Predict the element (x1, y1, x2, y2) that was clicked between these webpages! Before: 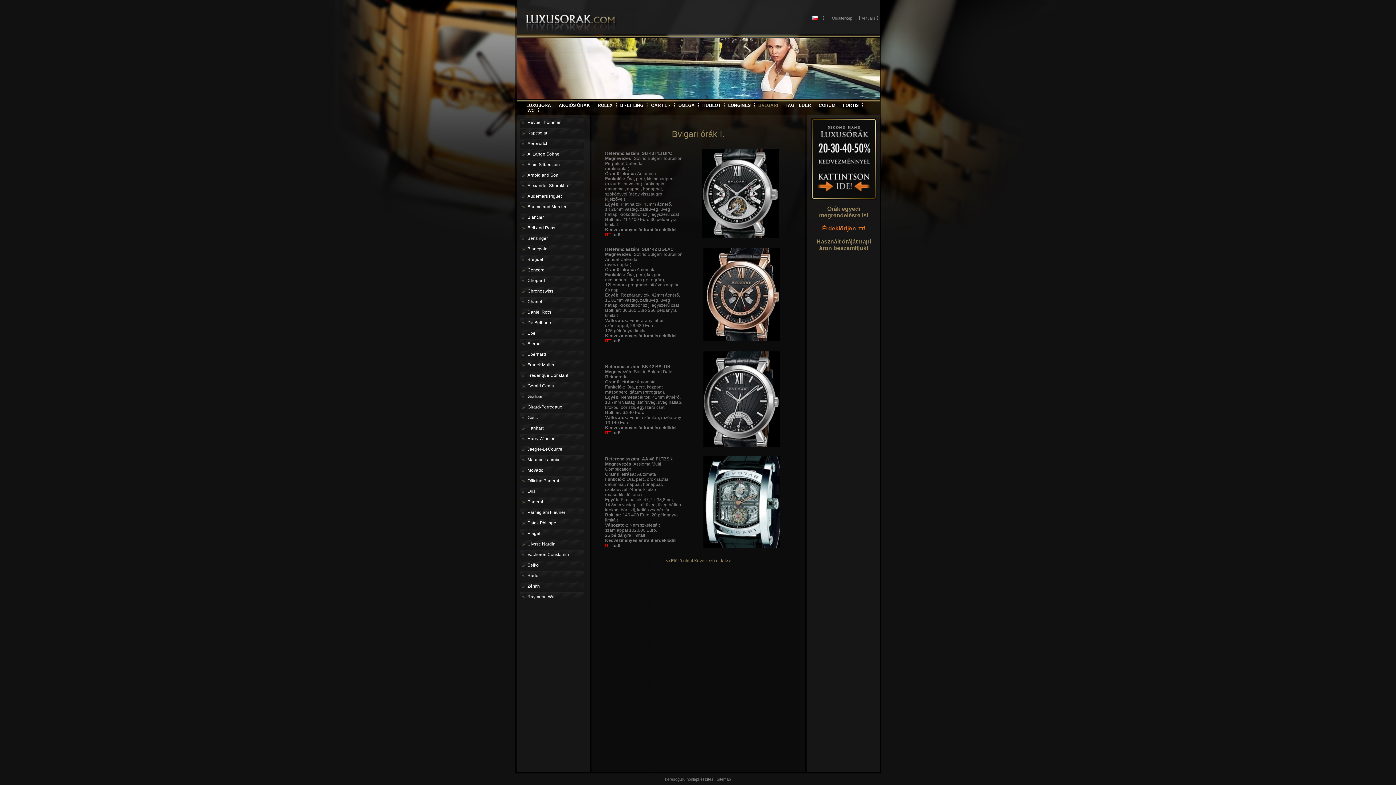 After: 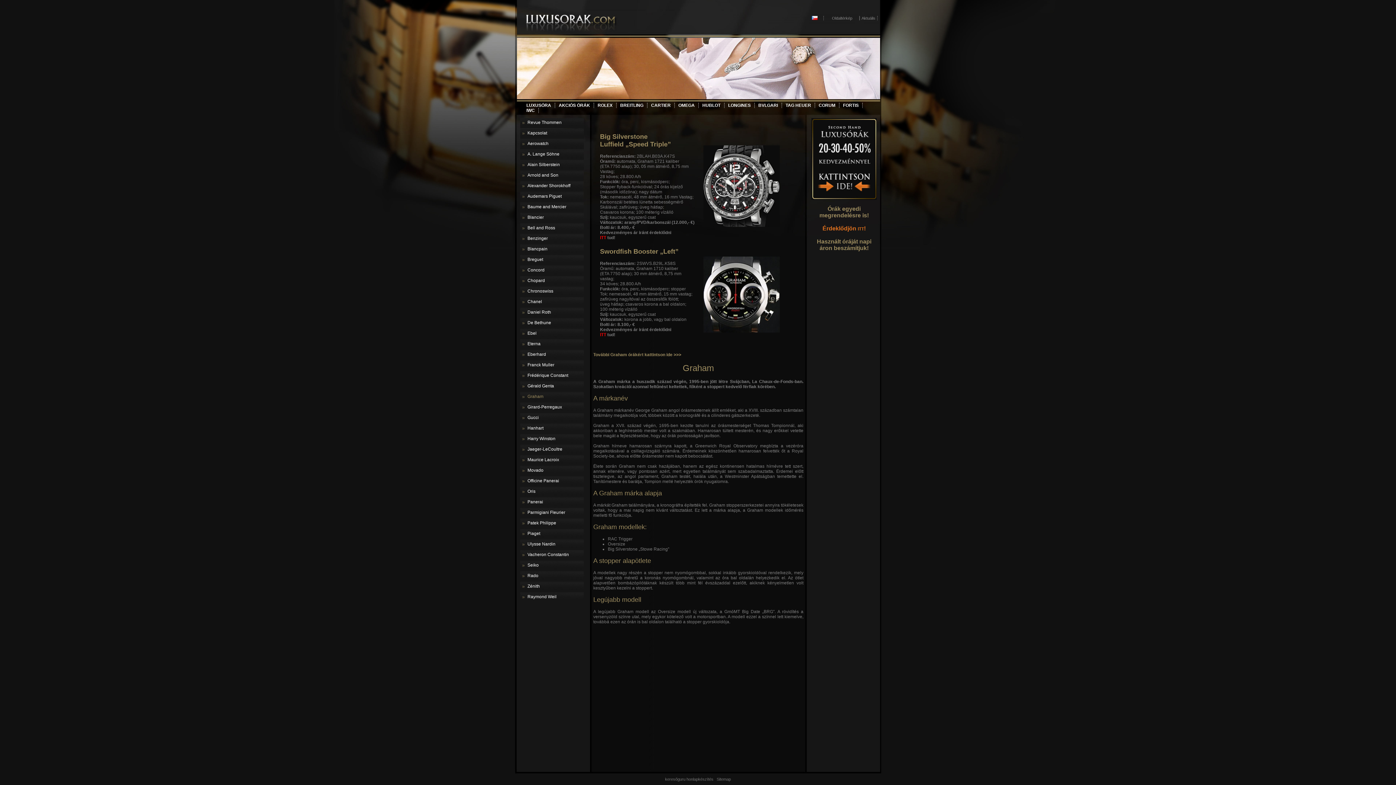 Action: label: Graham bbox: (520, 392, 584, 402)